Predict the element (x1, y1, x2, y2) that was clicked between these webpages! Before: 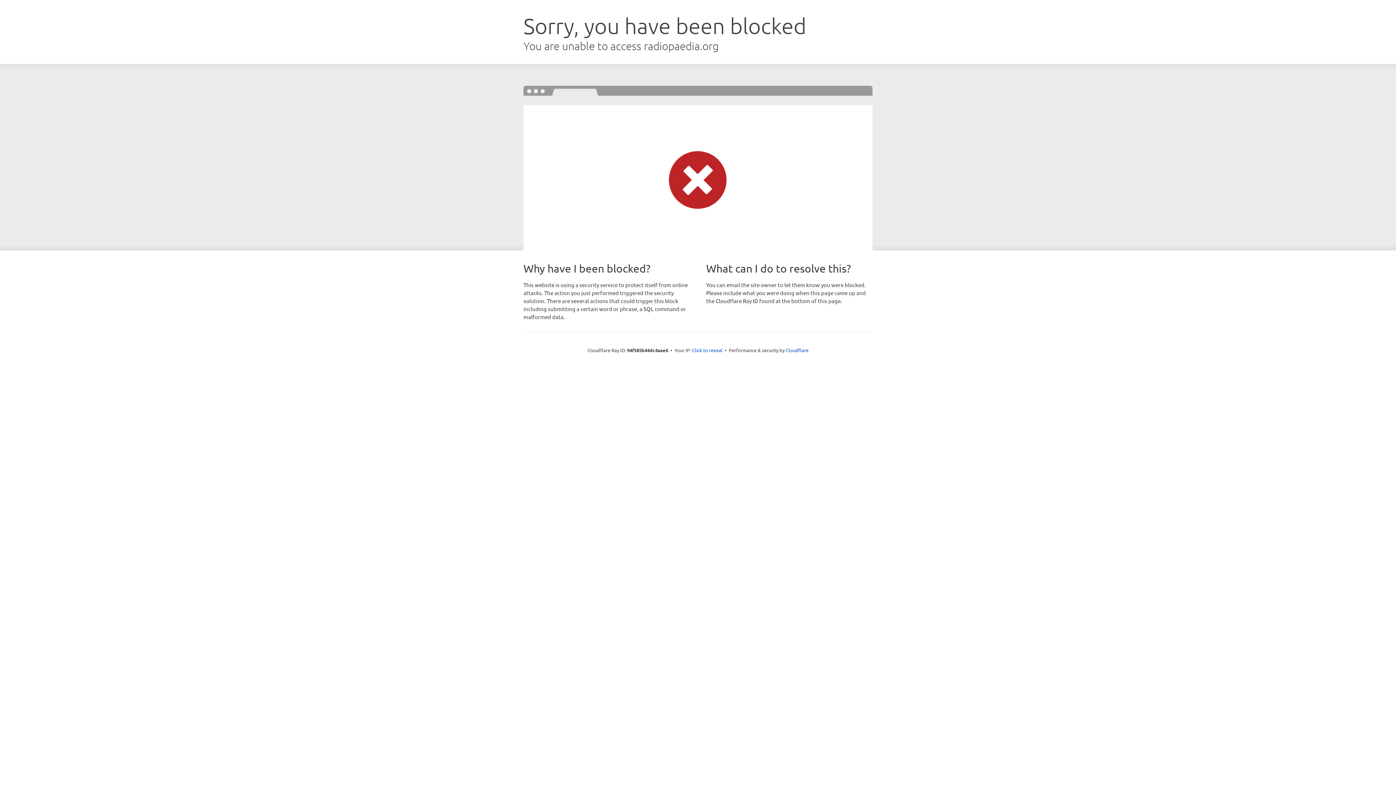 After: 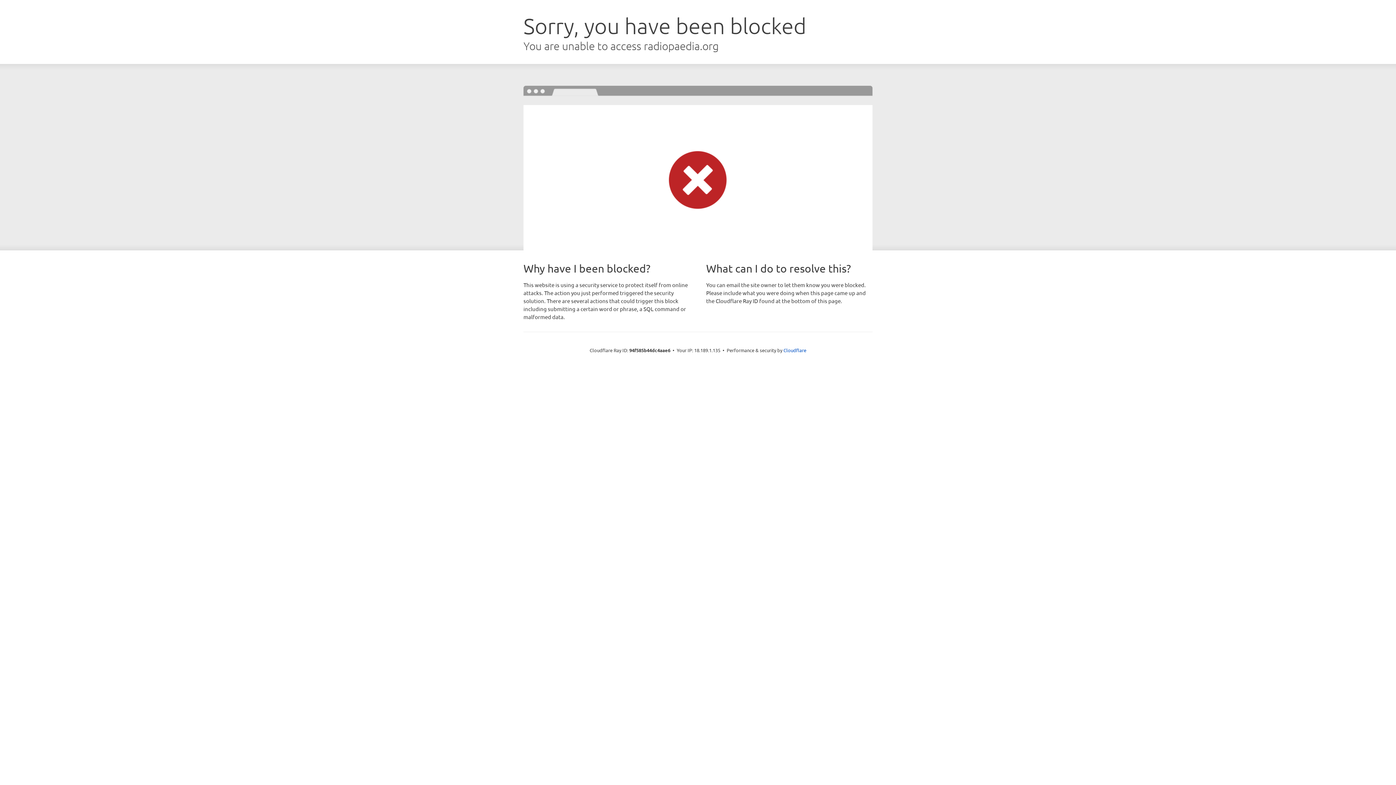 Action: label: Click to reveal bbox: (692, 346, 722, 353)